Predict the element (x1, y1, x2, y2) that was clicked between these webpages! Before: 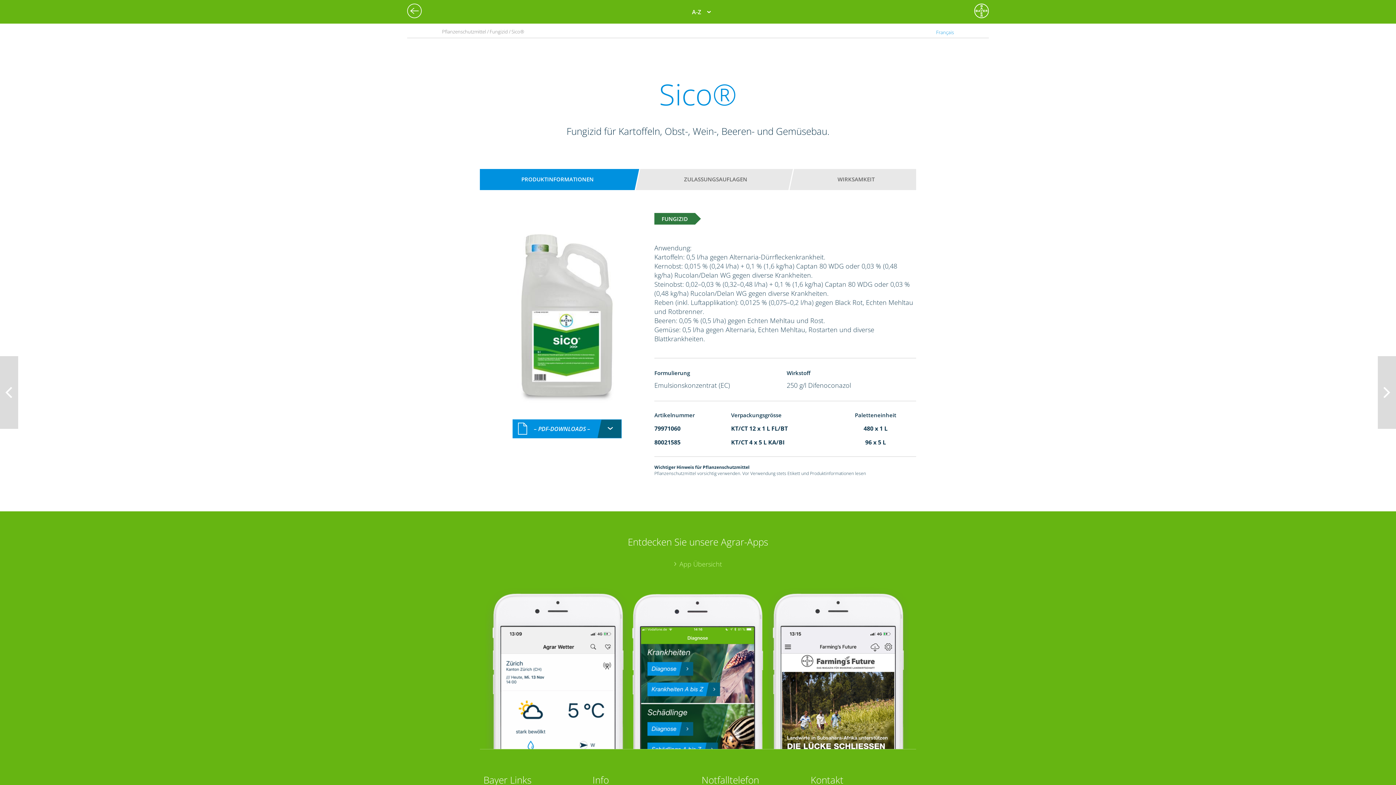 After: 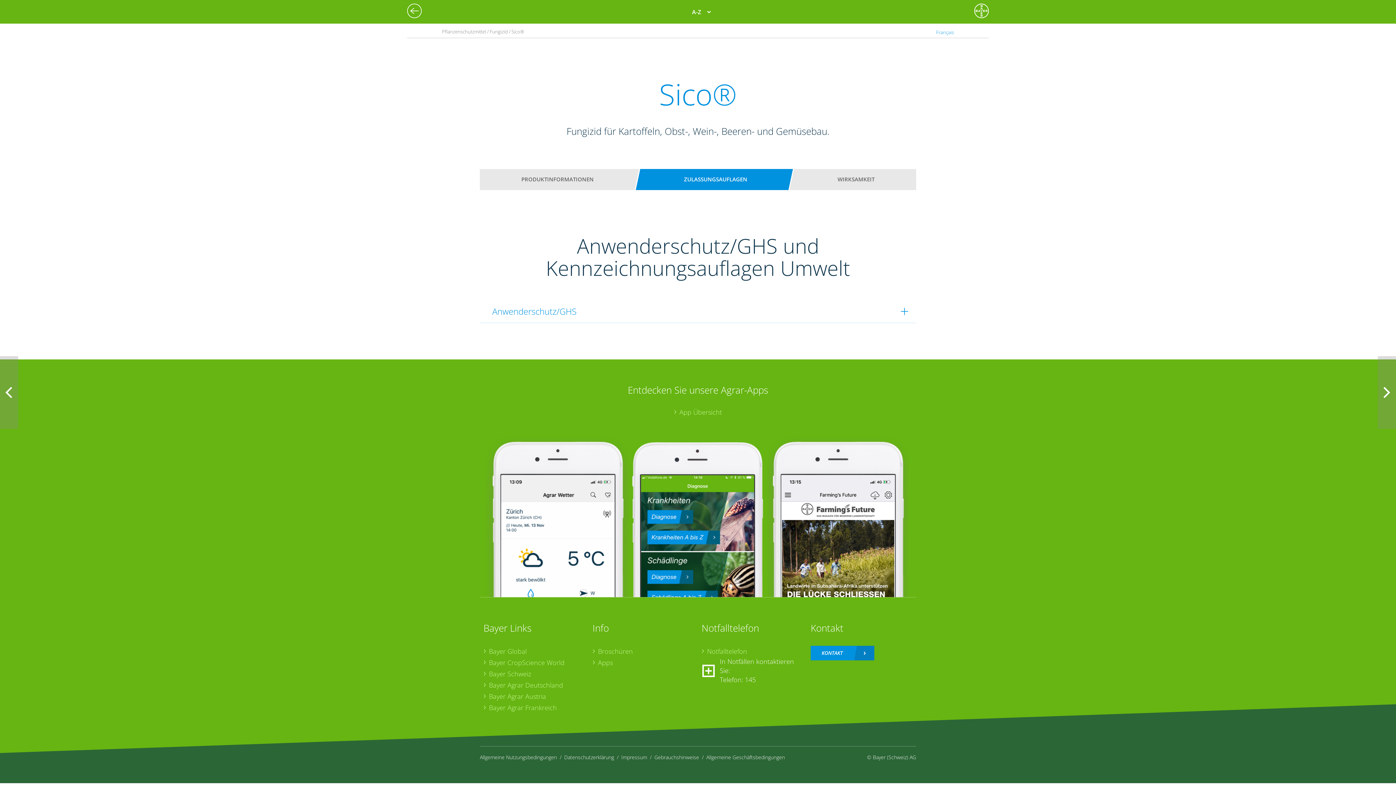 Action: label: ZULASSUNGSAUFLAGEN bbox: (649, 172, 781, 186)